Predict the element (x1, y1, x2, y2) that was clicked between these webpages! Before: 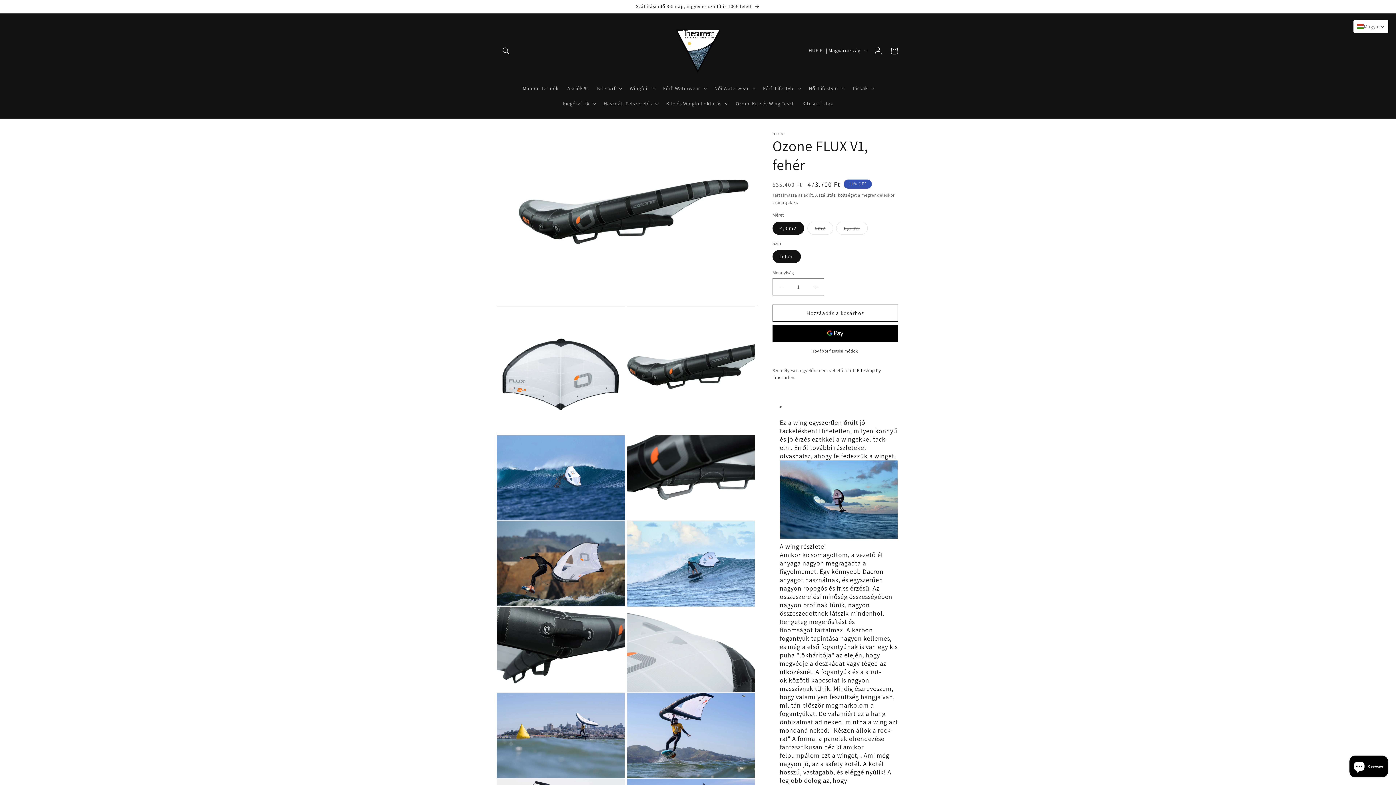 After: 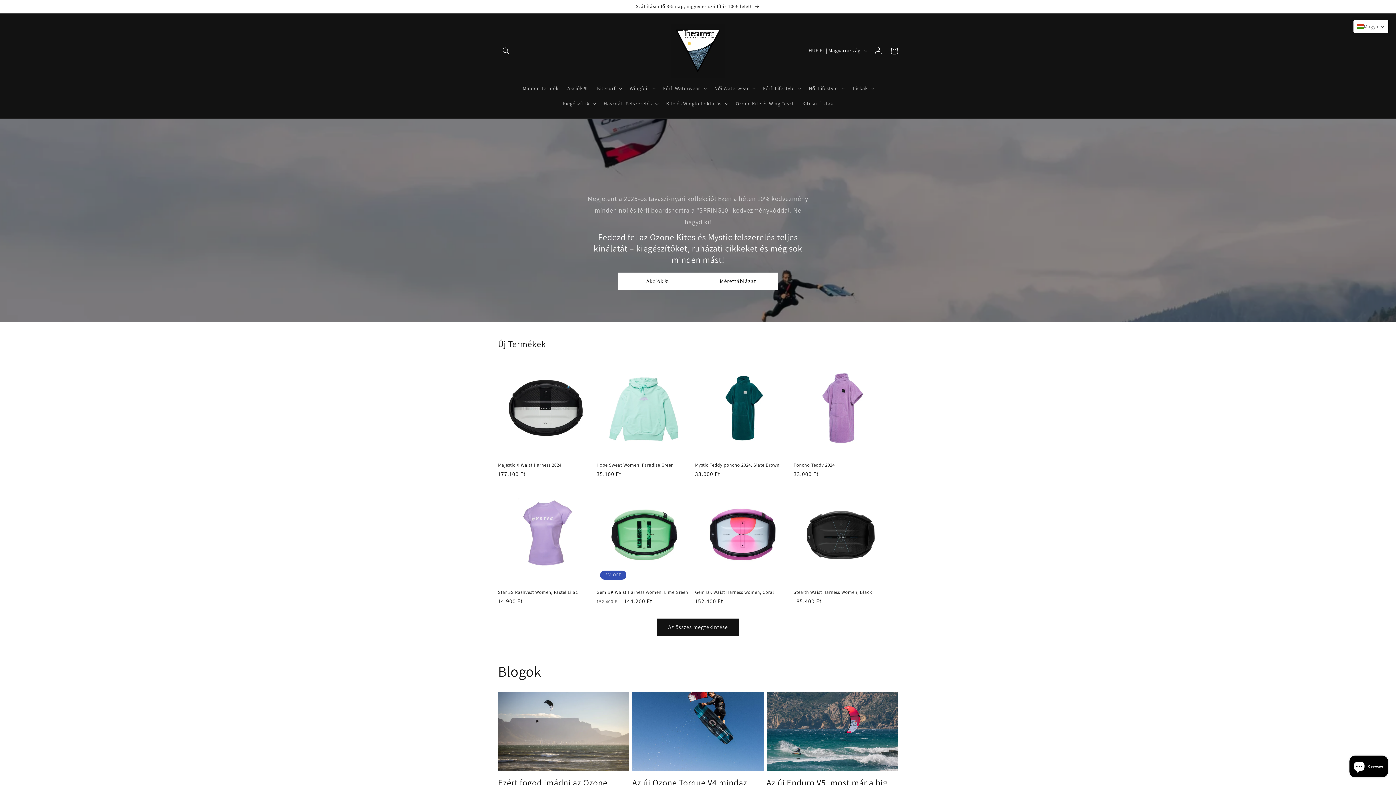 Action: bbox: (668, 20, 728, 80)